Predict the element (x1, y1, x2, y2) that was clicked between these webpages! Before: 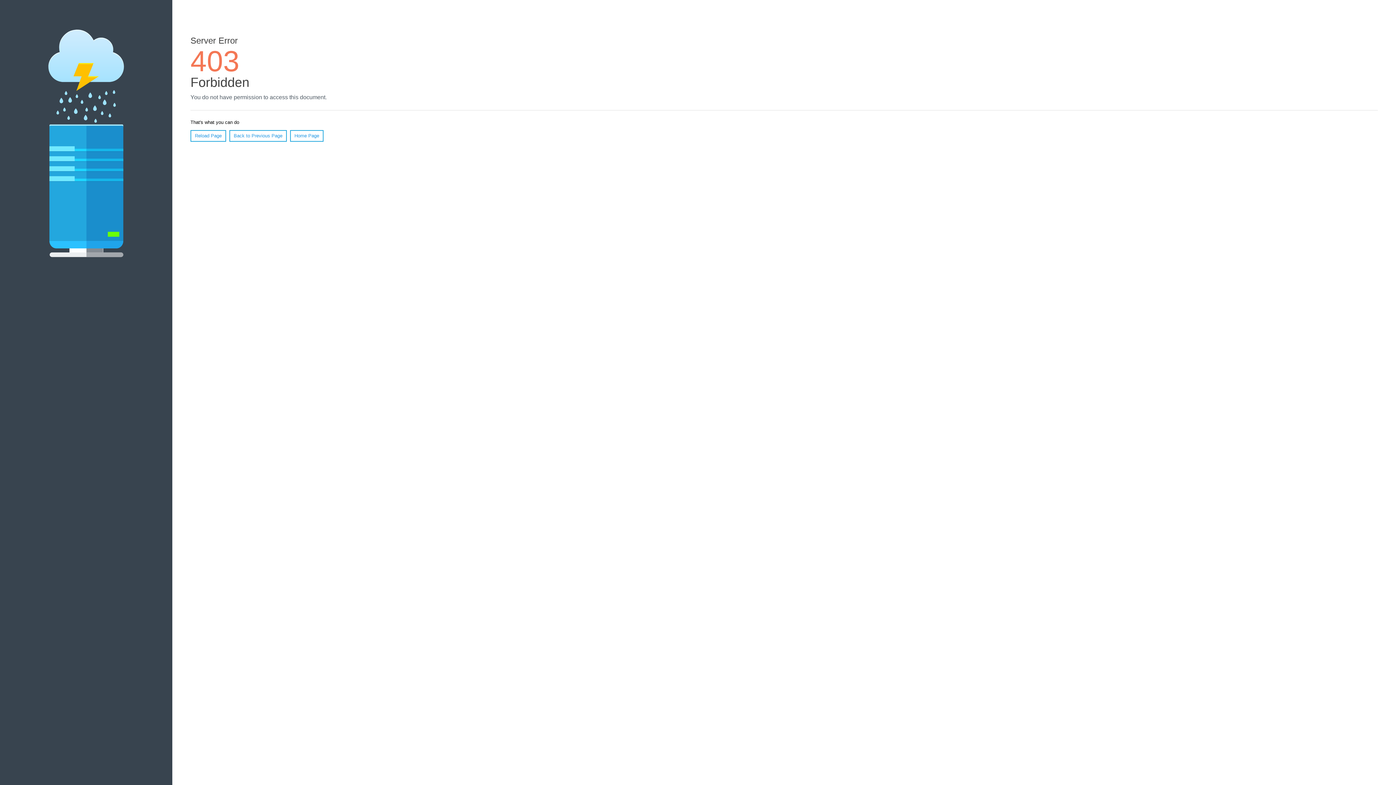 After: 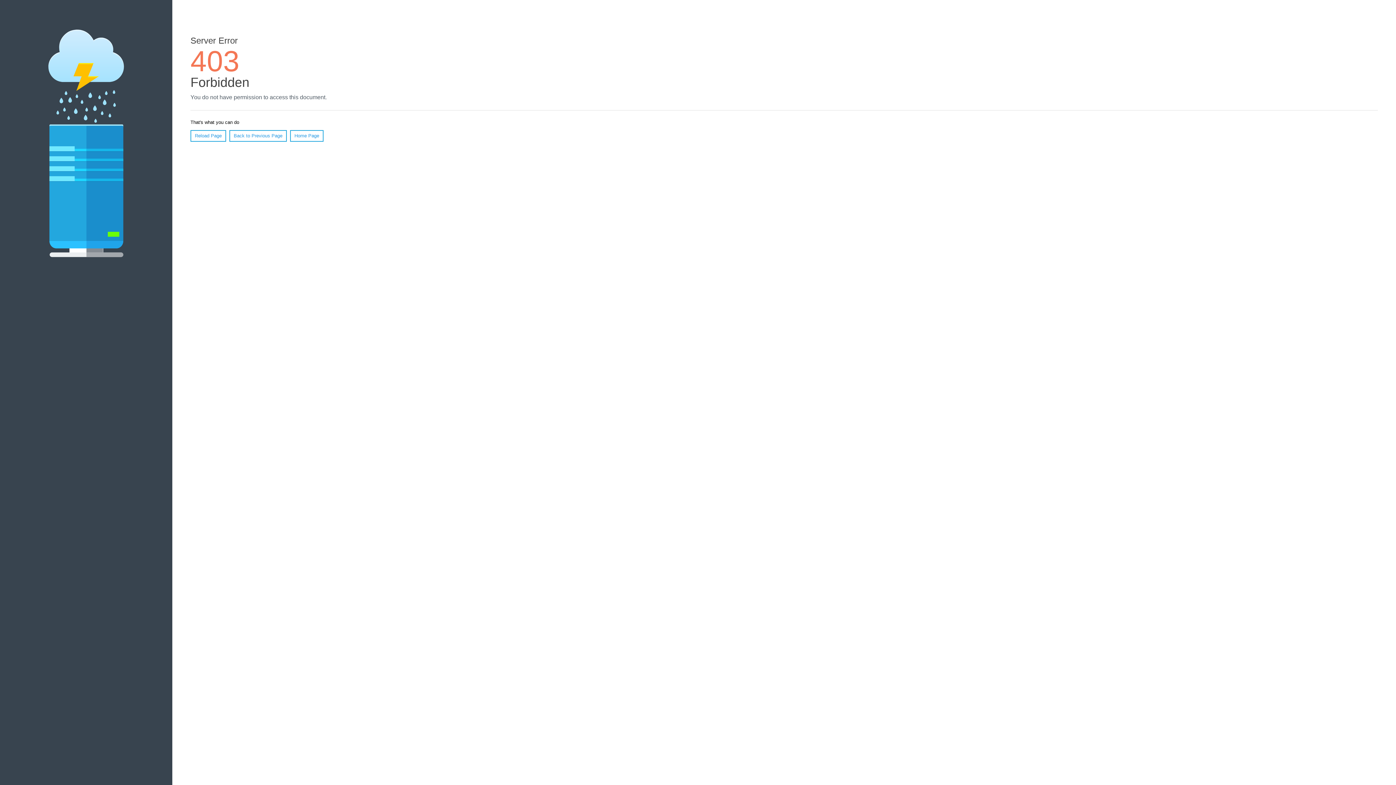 Action: bbox: (190, 130, 226, 141) label: Reload Page